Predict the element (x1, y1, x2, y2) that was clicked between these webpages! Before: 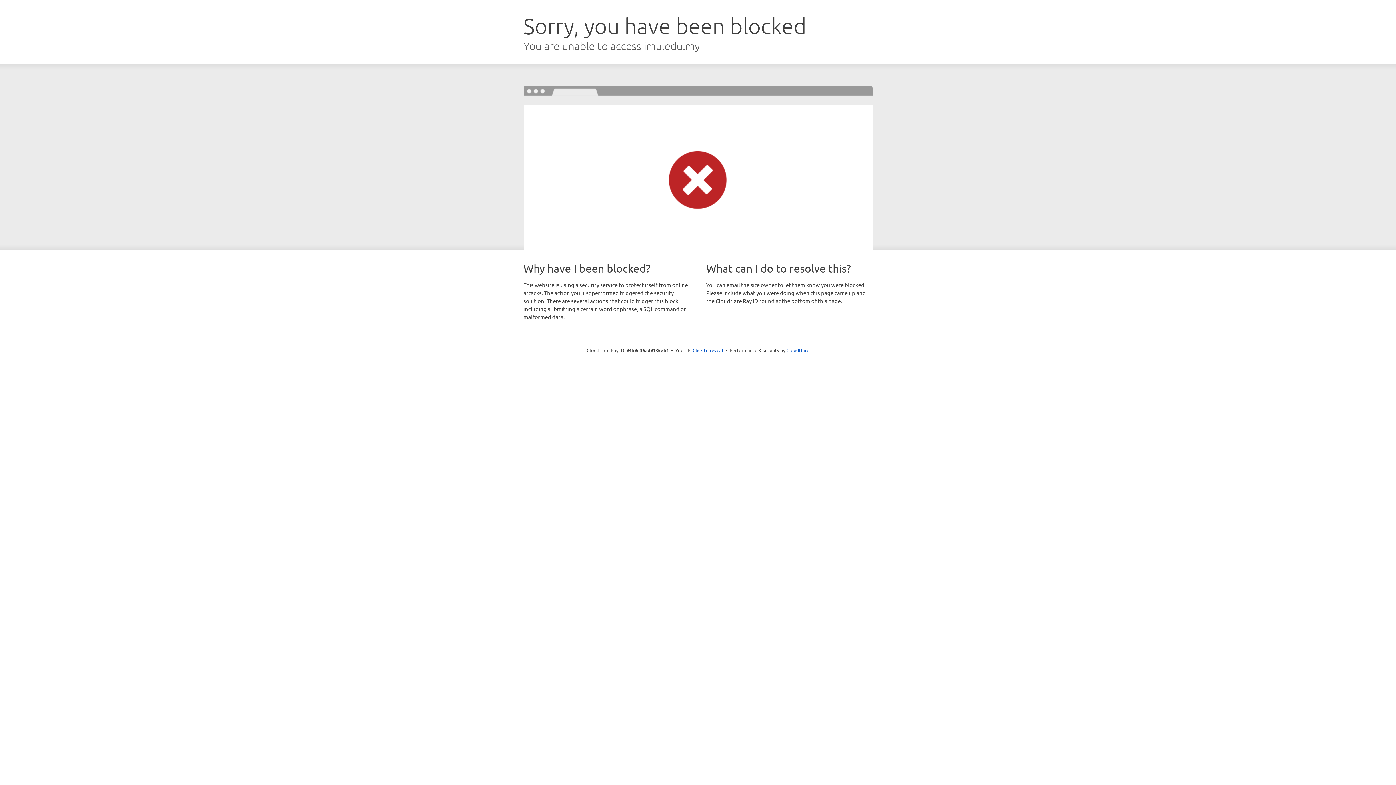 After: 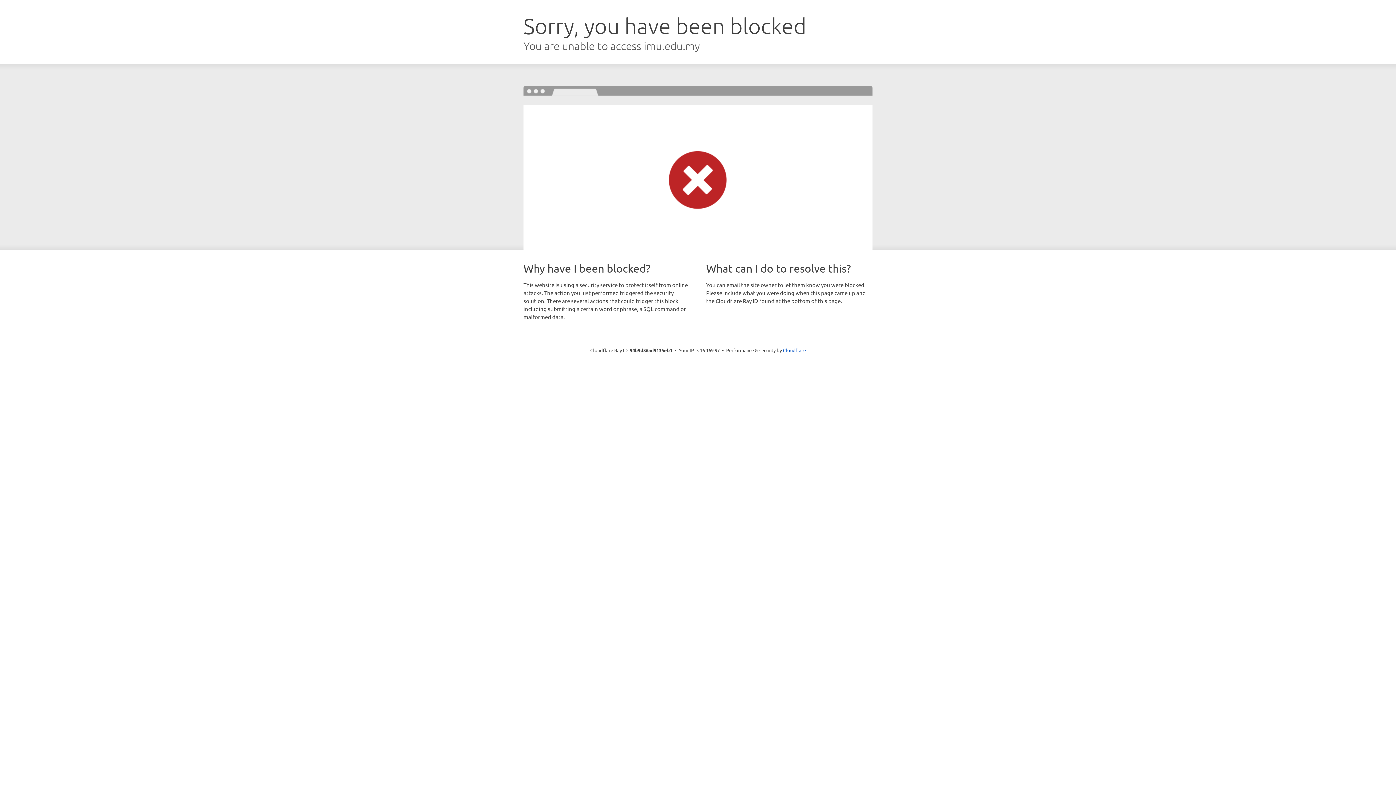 Action: bbox: (692, 346, 723, 353) label: Click to reveal